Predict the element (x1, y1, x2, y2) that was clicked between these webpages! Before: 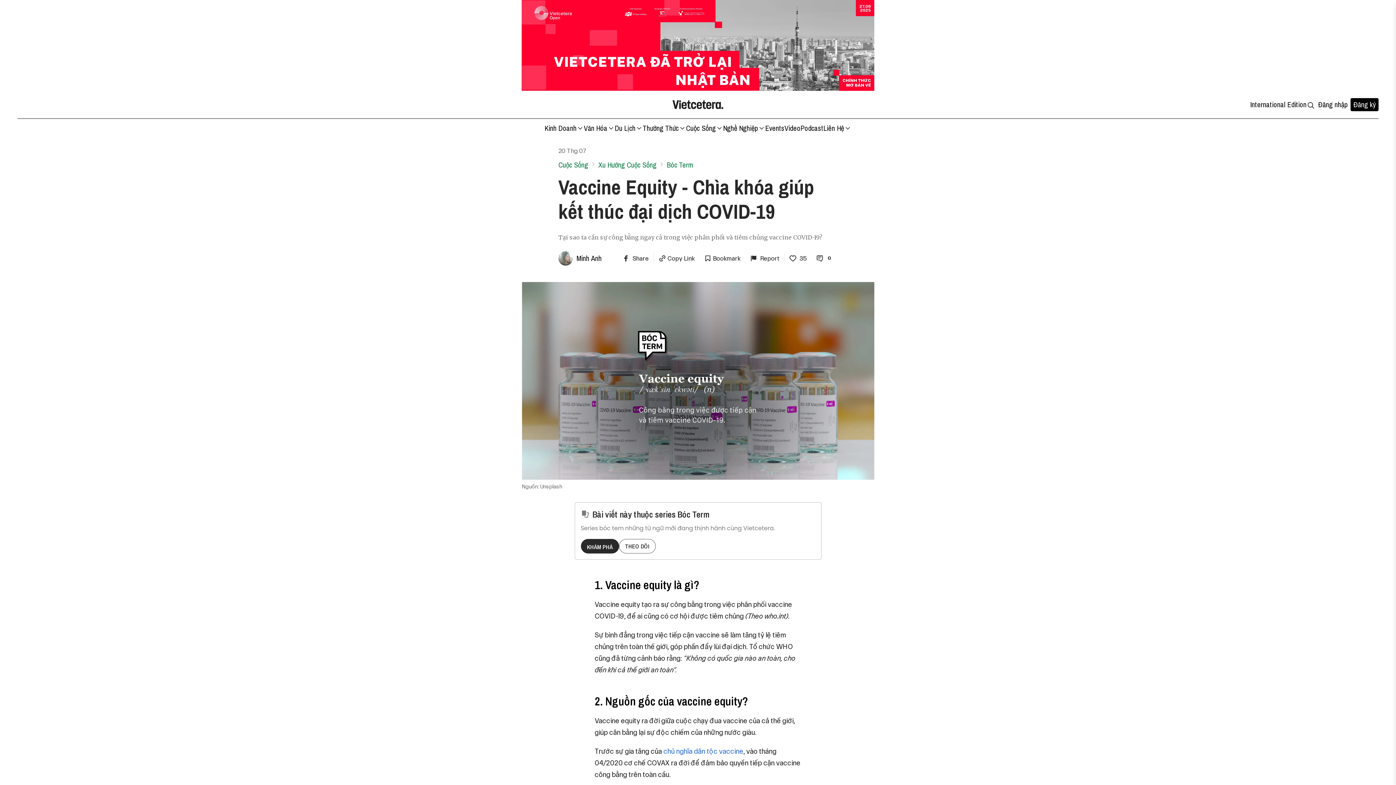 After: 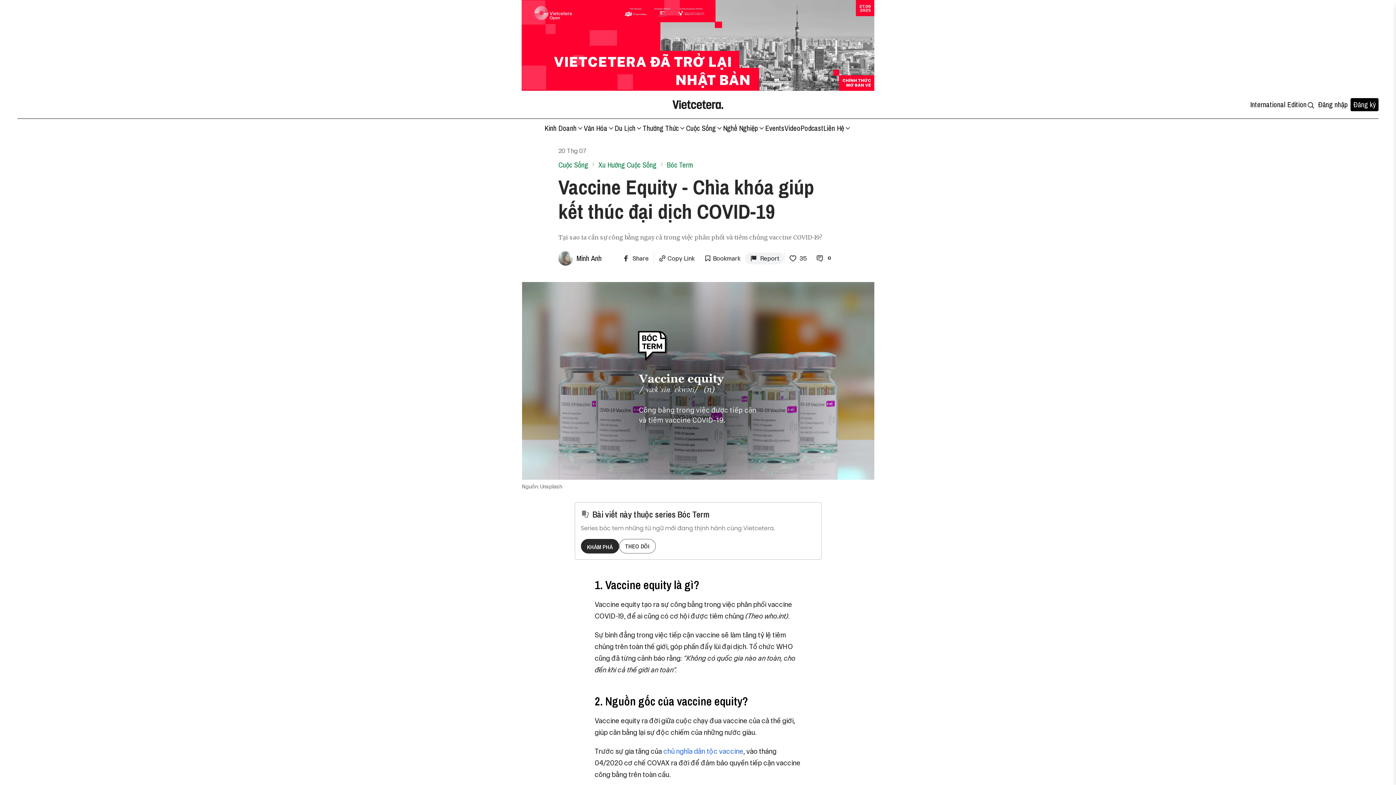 Action: bbox: (745, 252, 784, 264) label: Report